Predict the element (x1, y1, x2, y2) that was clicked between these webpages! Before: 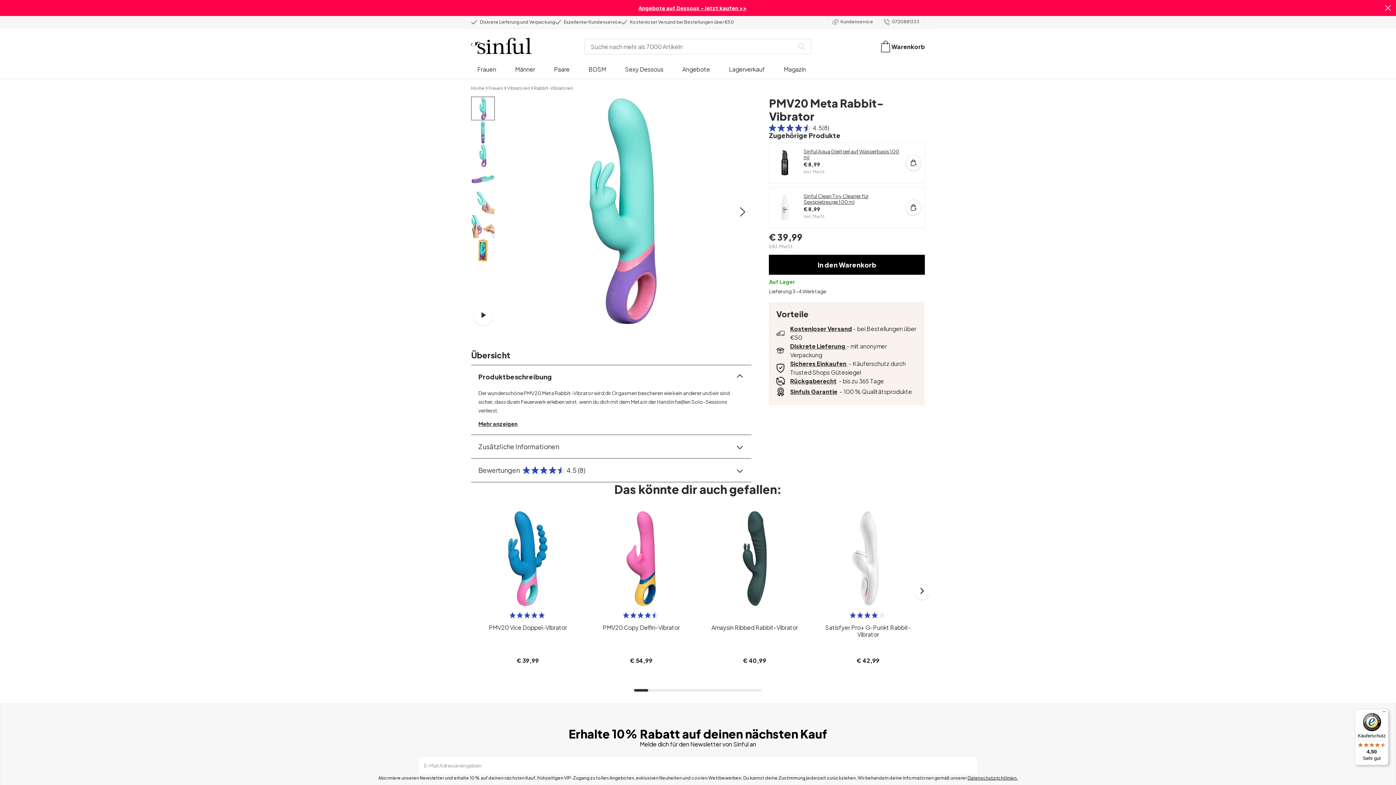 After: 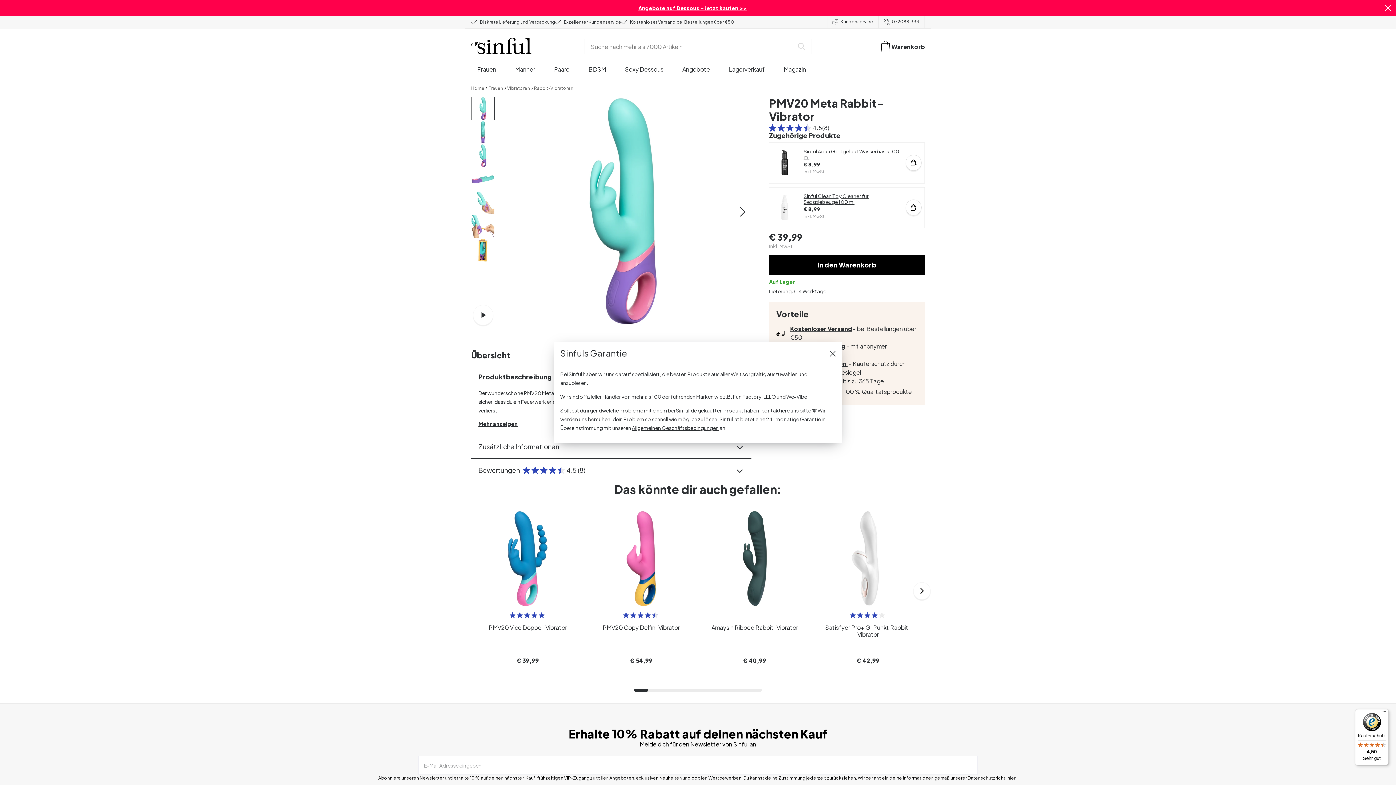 Action: bbox: (790, 388, 837, 395) label: Sinfuls Garantie